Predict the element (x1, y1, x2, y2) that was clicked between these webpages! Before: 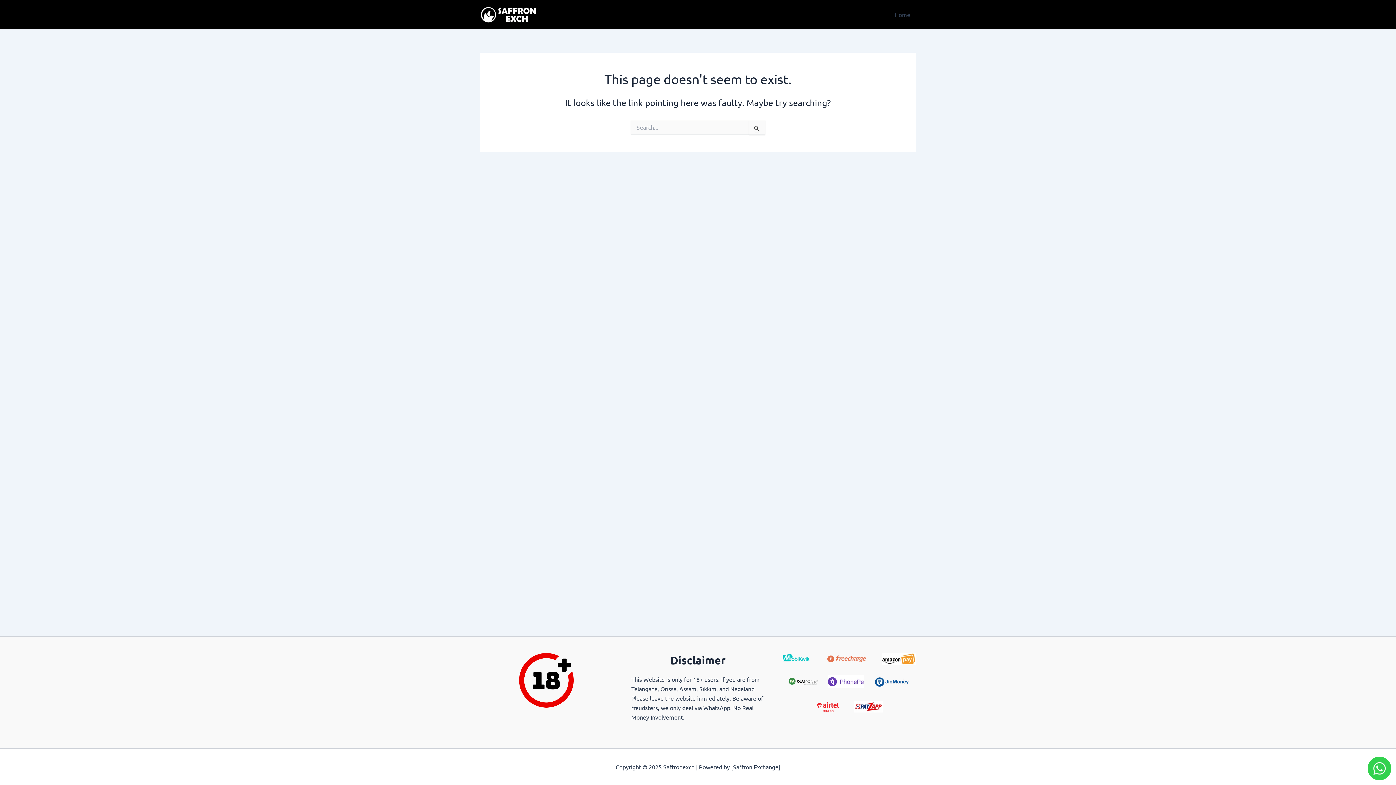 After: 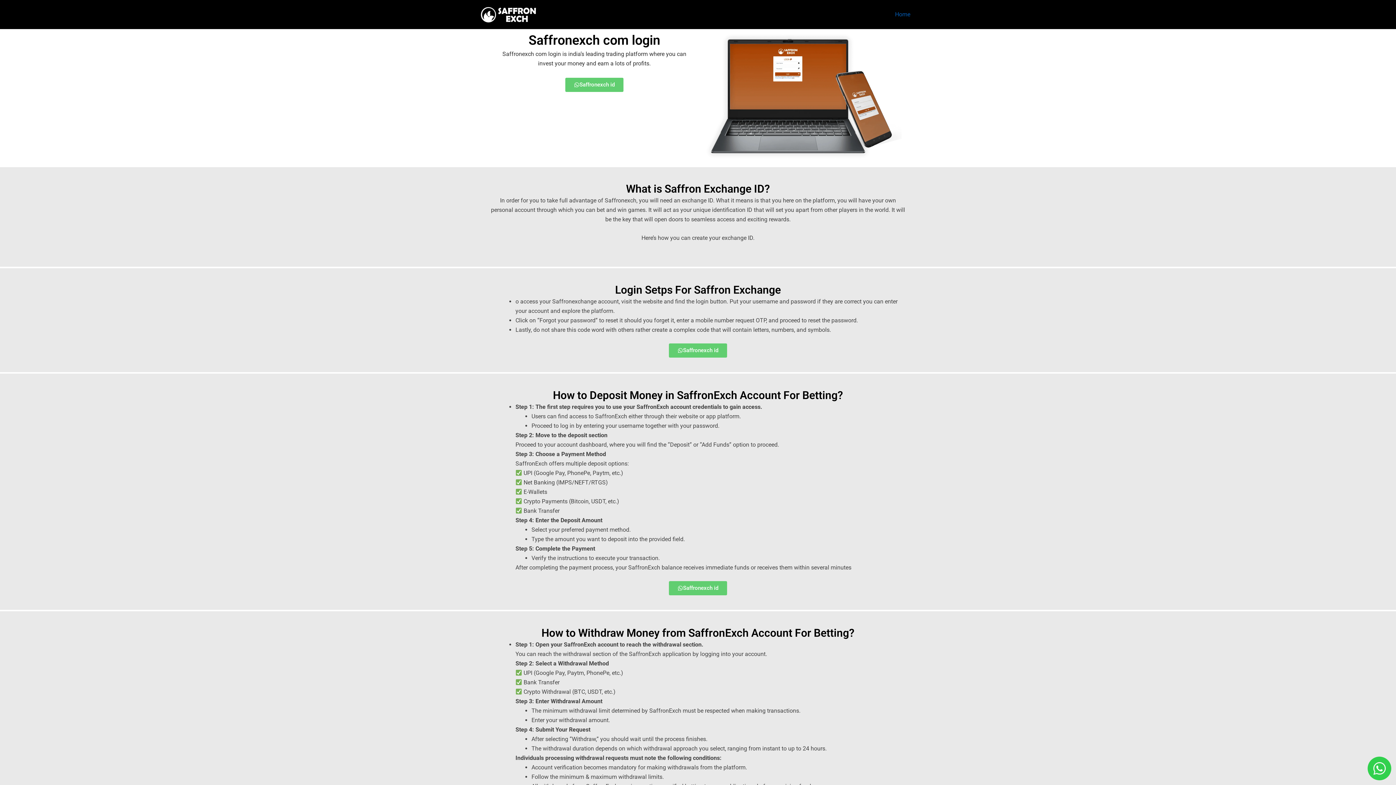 Action: bbox: (889, 9, 916, 19) label: Home